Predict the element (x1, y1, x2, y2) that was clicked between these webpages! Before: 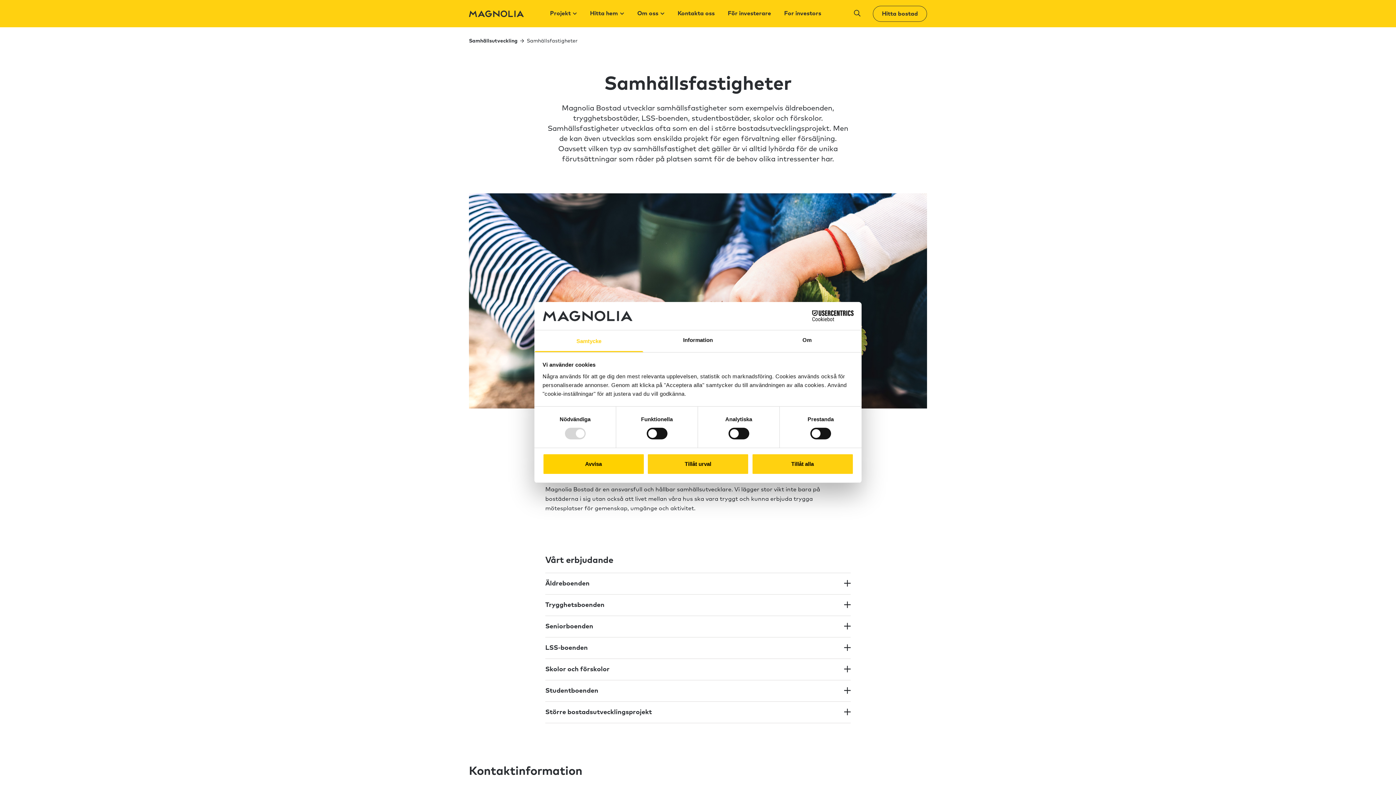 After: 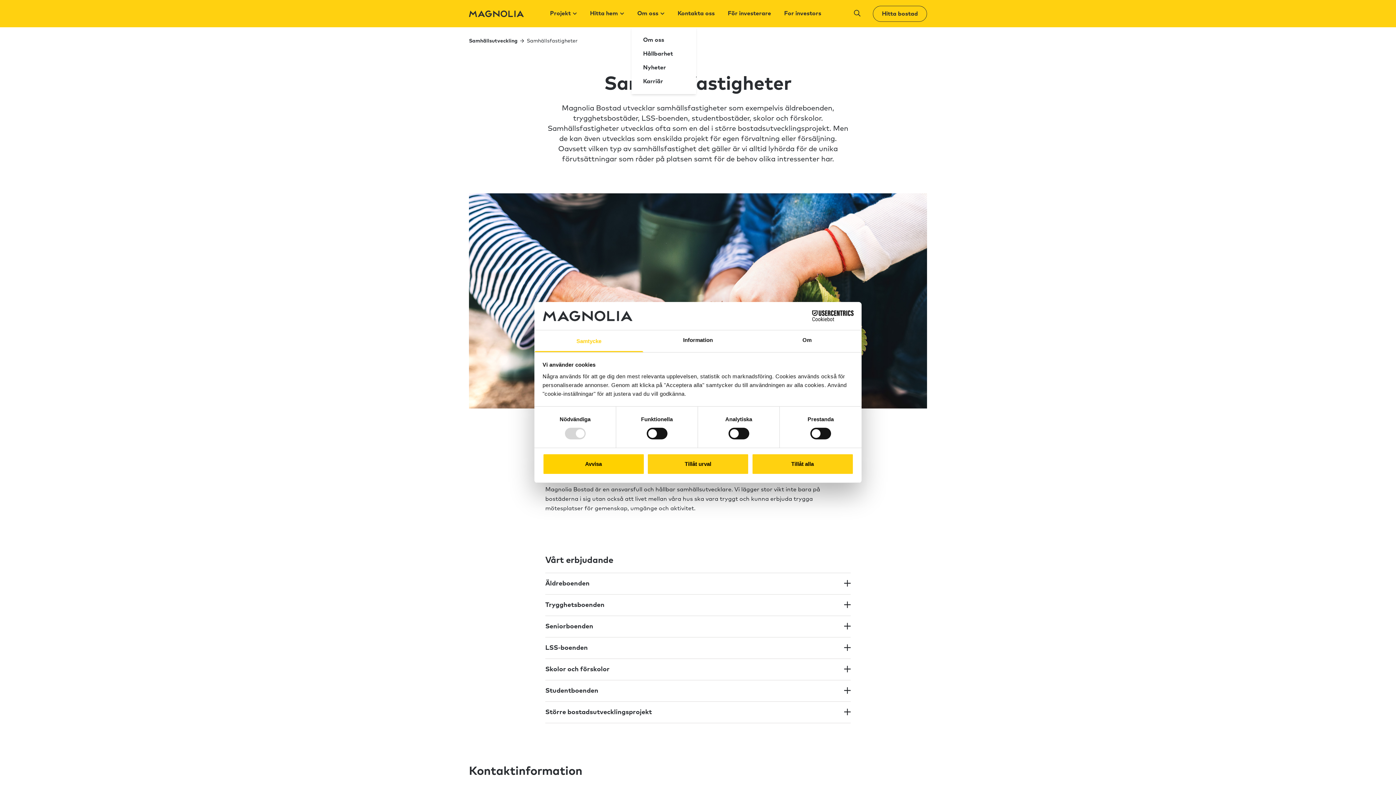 Action: bbox: (631, 8, 670, 18) label: Om oss